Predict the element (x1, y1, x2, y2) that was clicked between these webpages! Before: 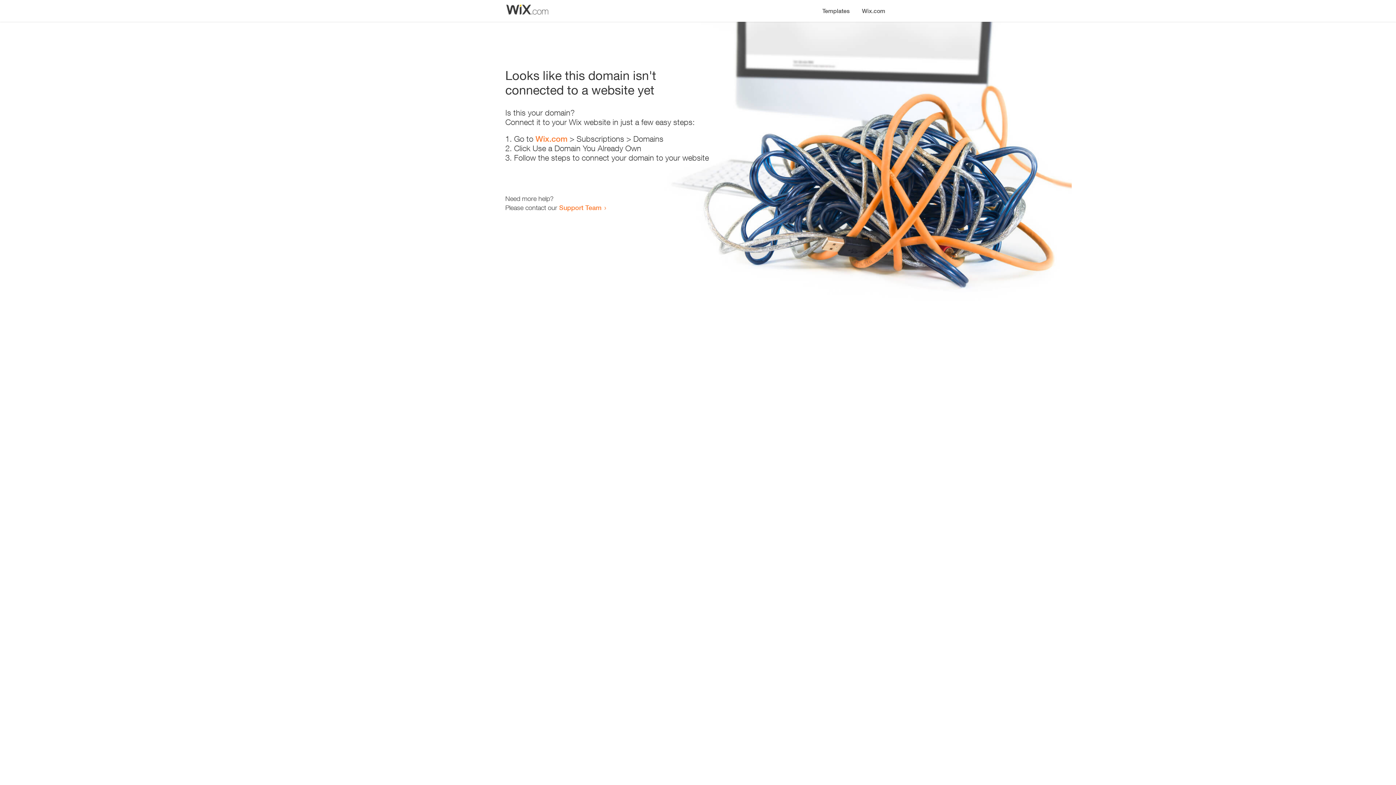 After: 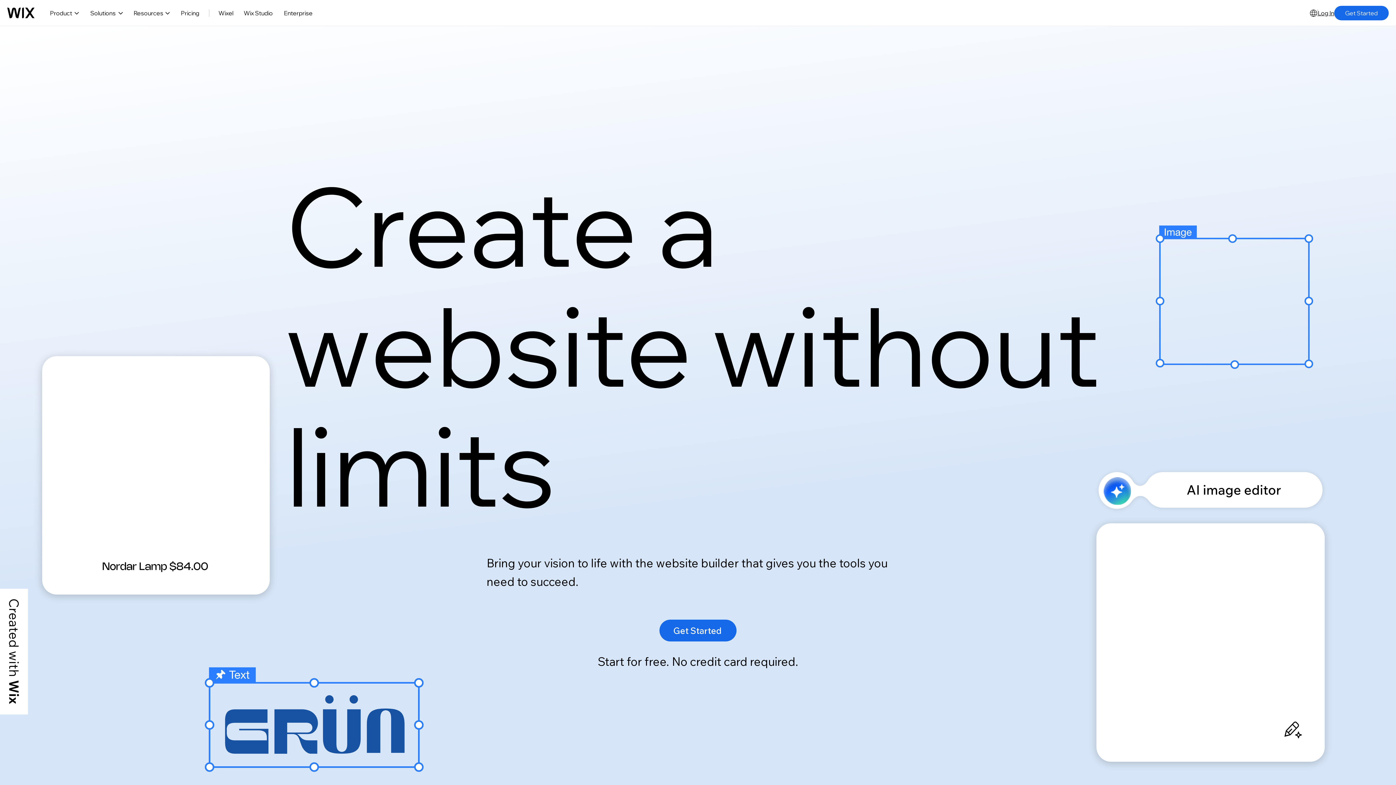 Action: label: Wix.com bbox: (856, 0, 890, 14)